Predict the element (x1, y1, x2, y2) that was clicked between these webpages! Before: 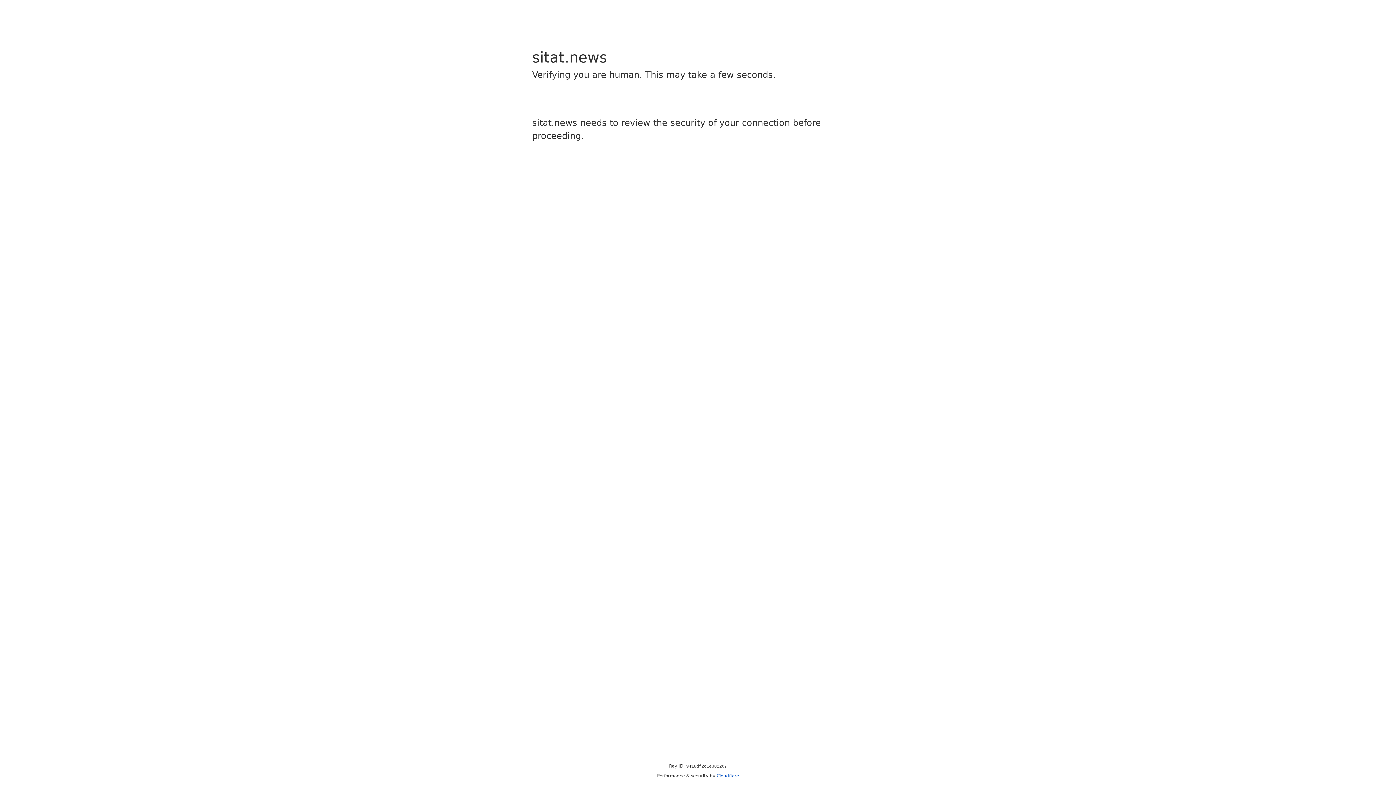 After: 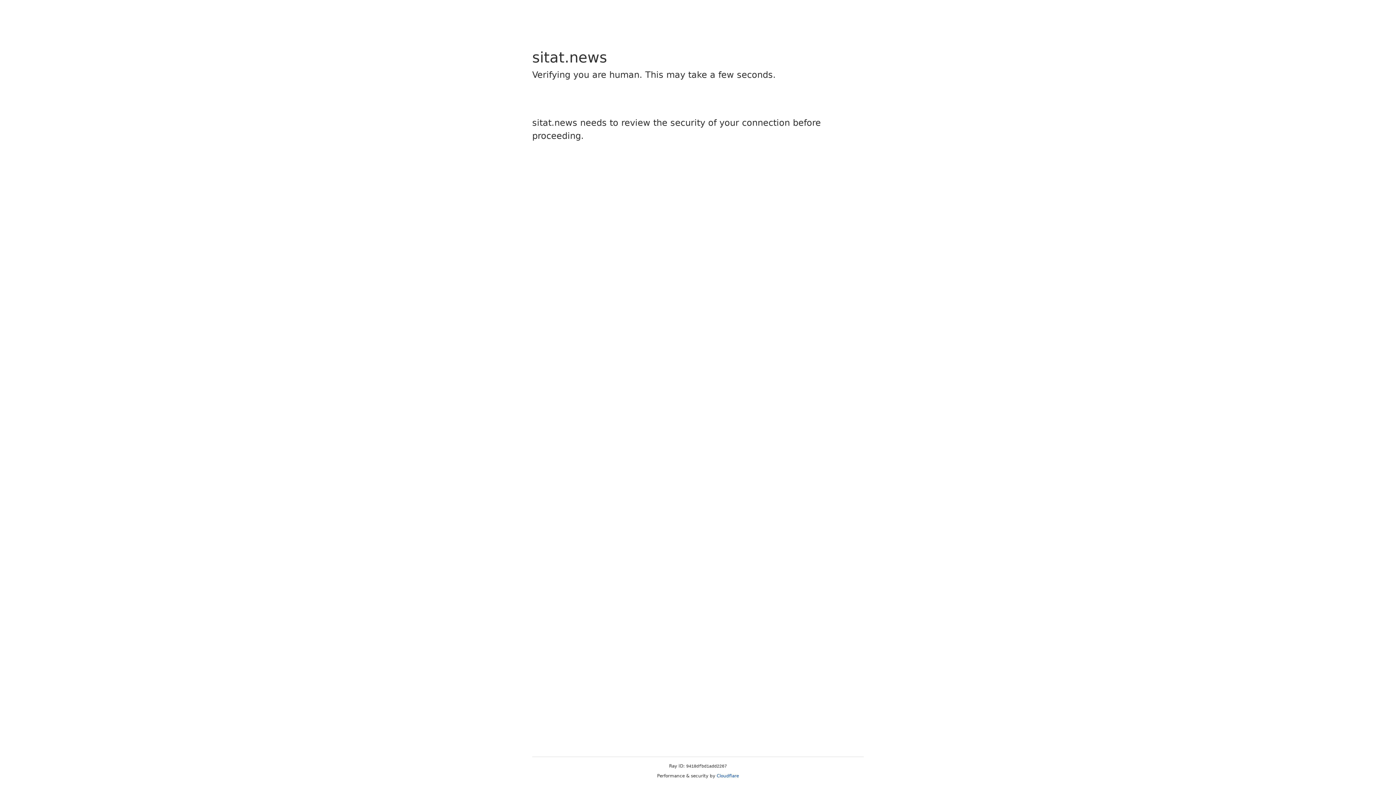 Action: label: Cloudflare bbox: (716, 773, 739, 778)